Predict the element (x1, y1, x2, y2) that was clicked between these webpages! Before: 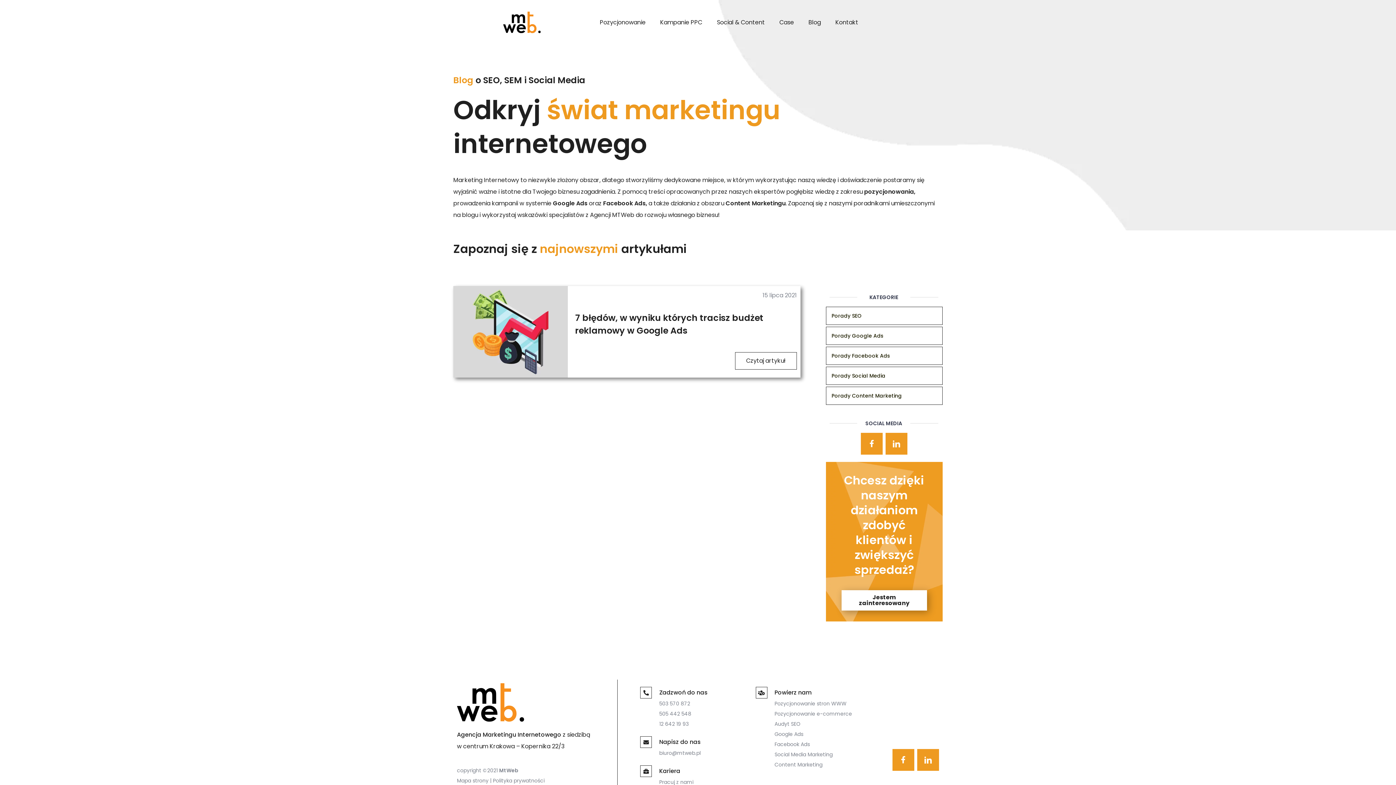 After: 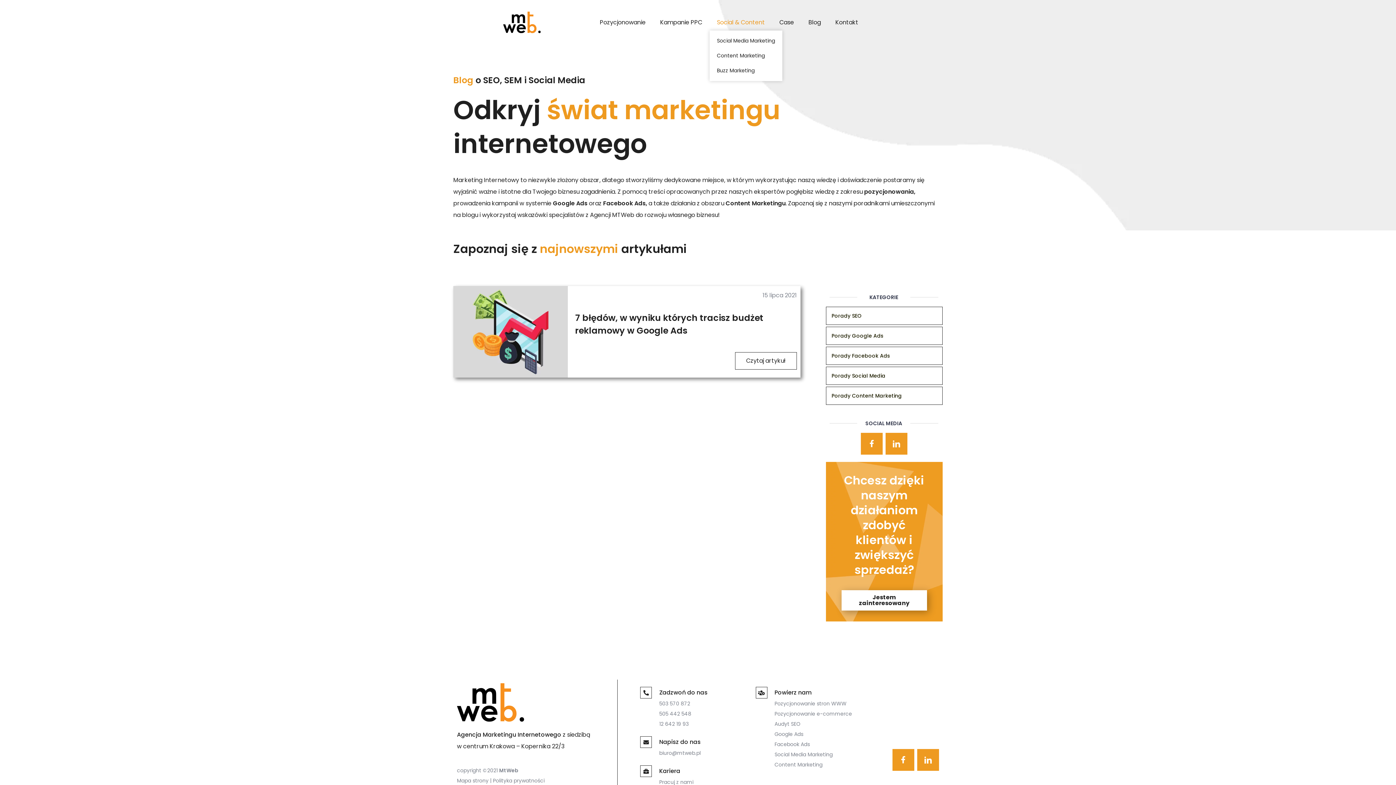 Action: bbox: (709, 14, 772, 30) label: Social & Content